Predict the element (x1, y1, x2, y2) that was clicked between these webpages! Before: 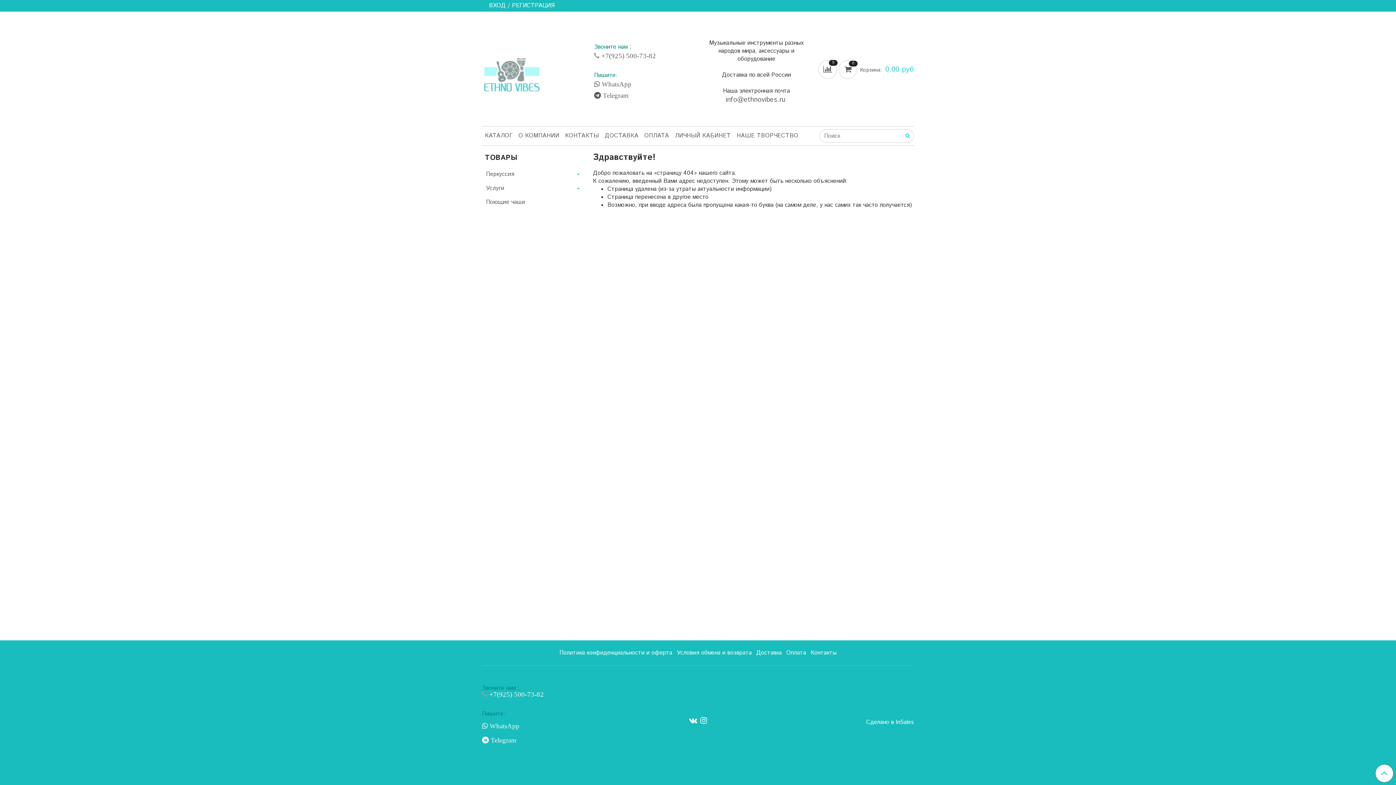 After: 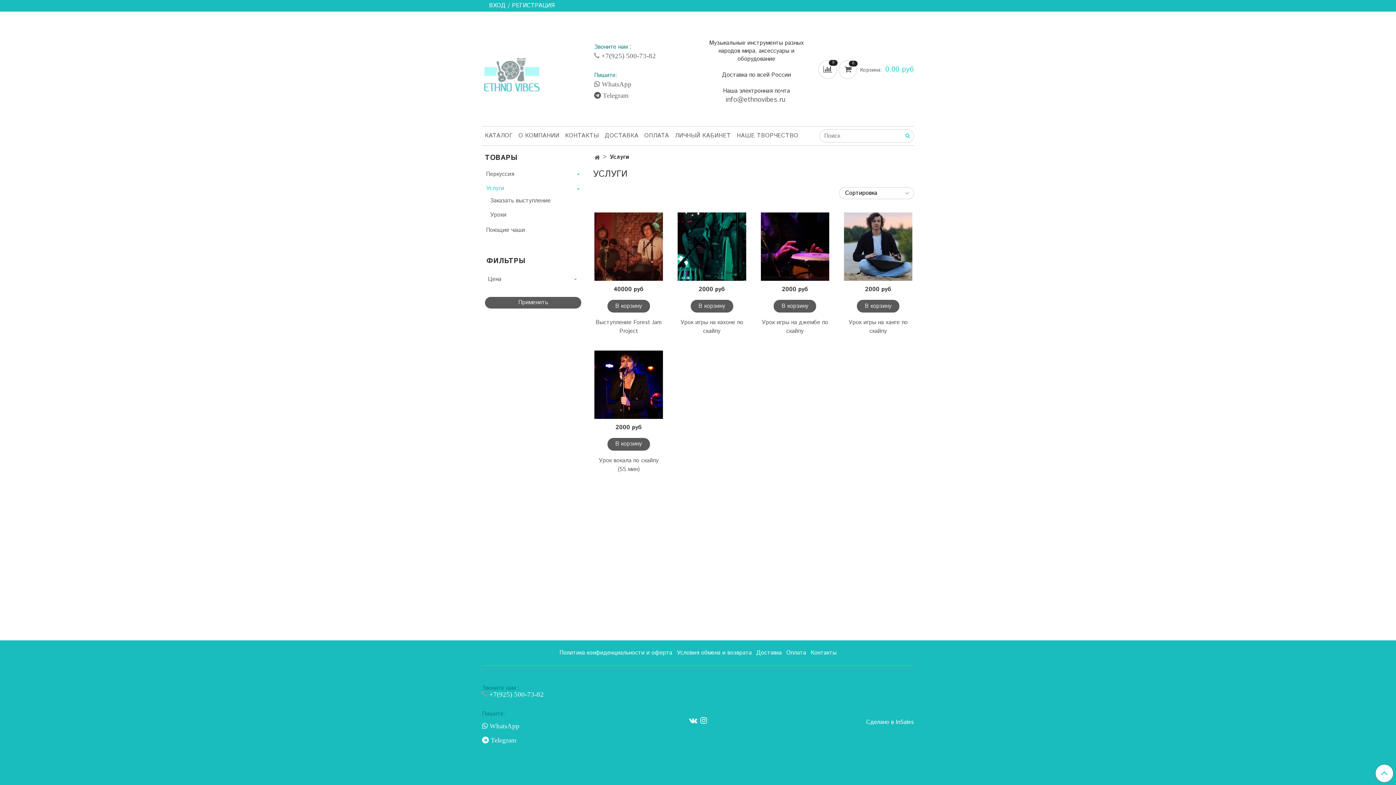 Action: label: Услуги bbox: (486, 183, 575, 194)